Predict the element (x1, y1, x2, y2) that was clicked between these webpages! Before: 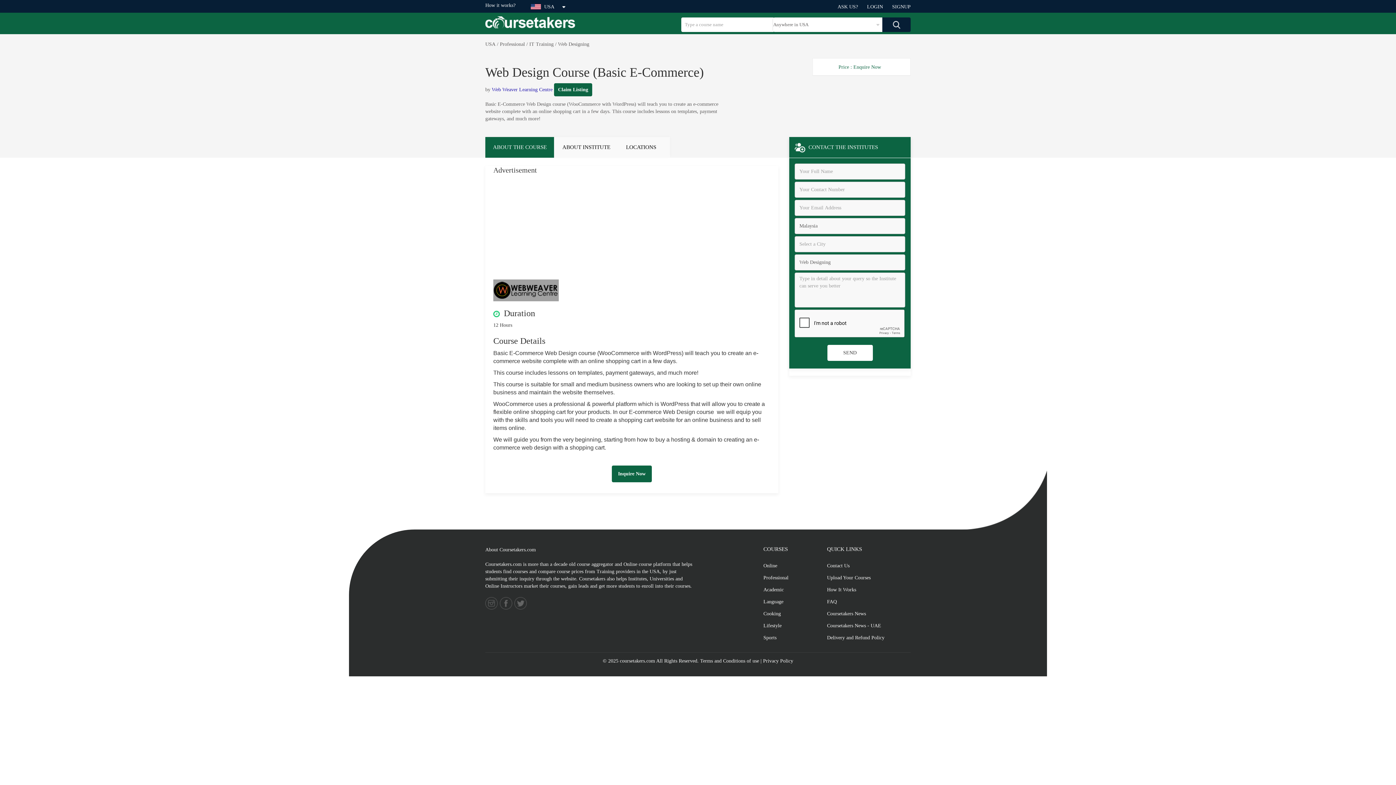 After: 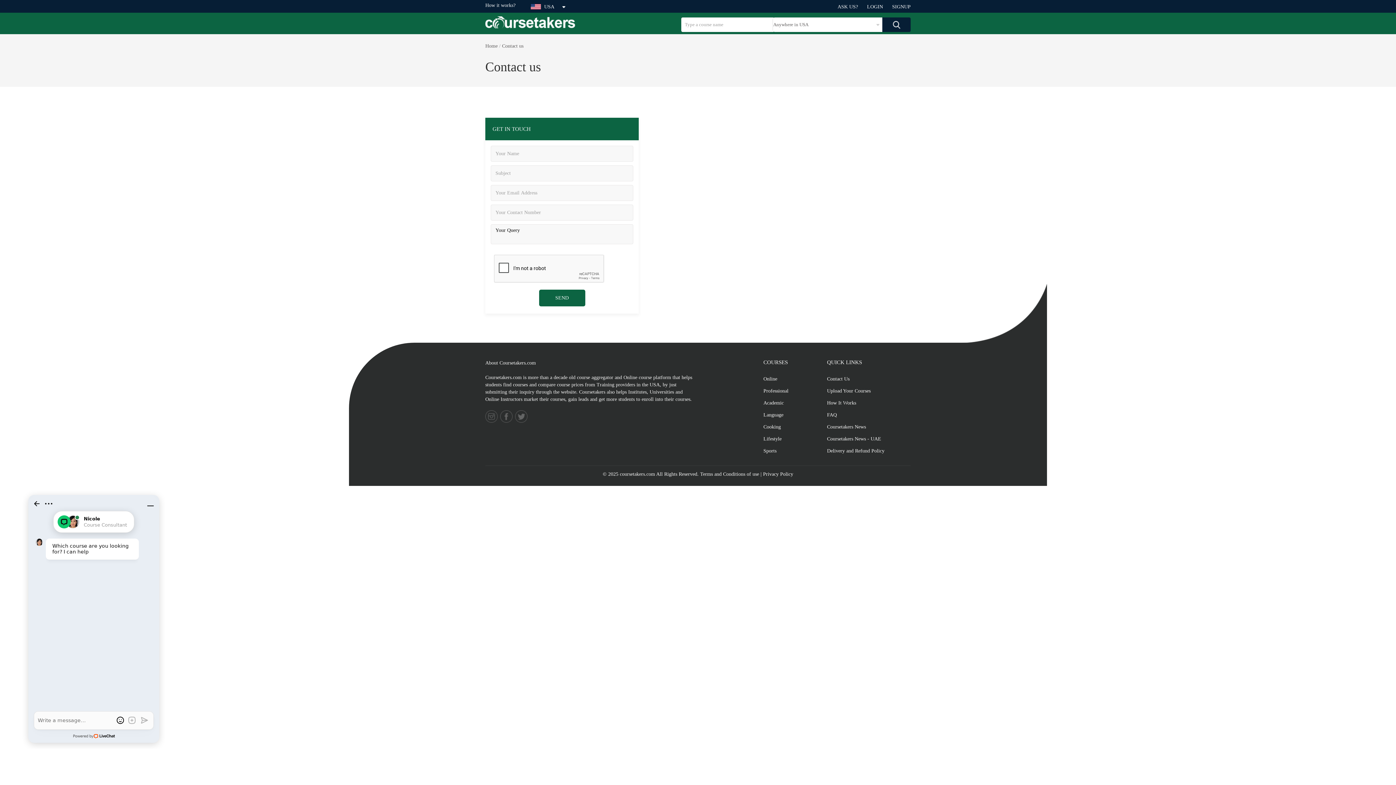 Action: bbox: (827, 461, 849, 466) label: Contact Us